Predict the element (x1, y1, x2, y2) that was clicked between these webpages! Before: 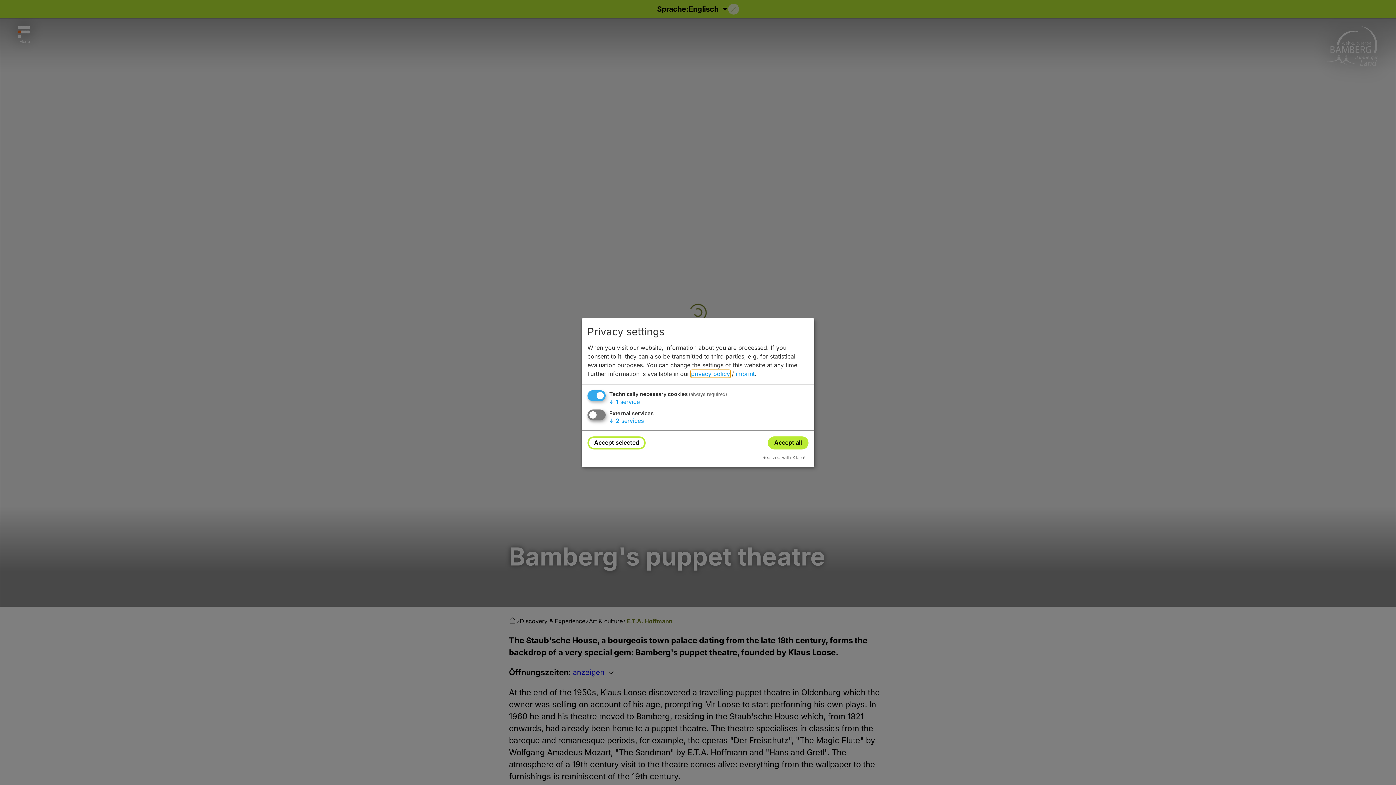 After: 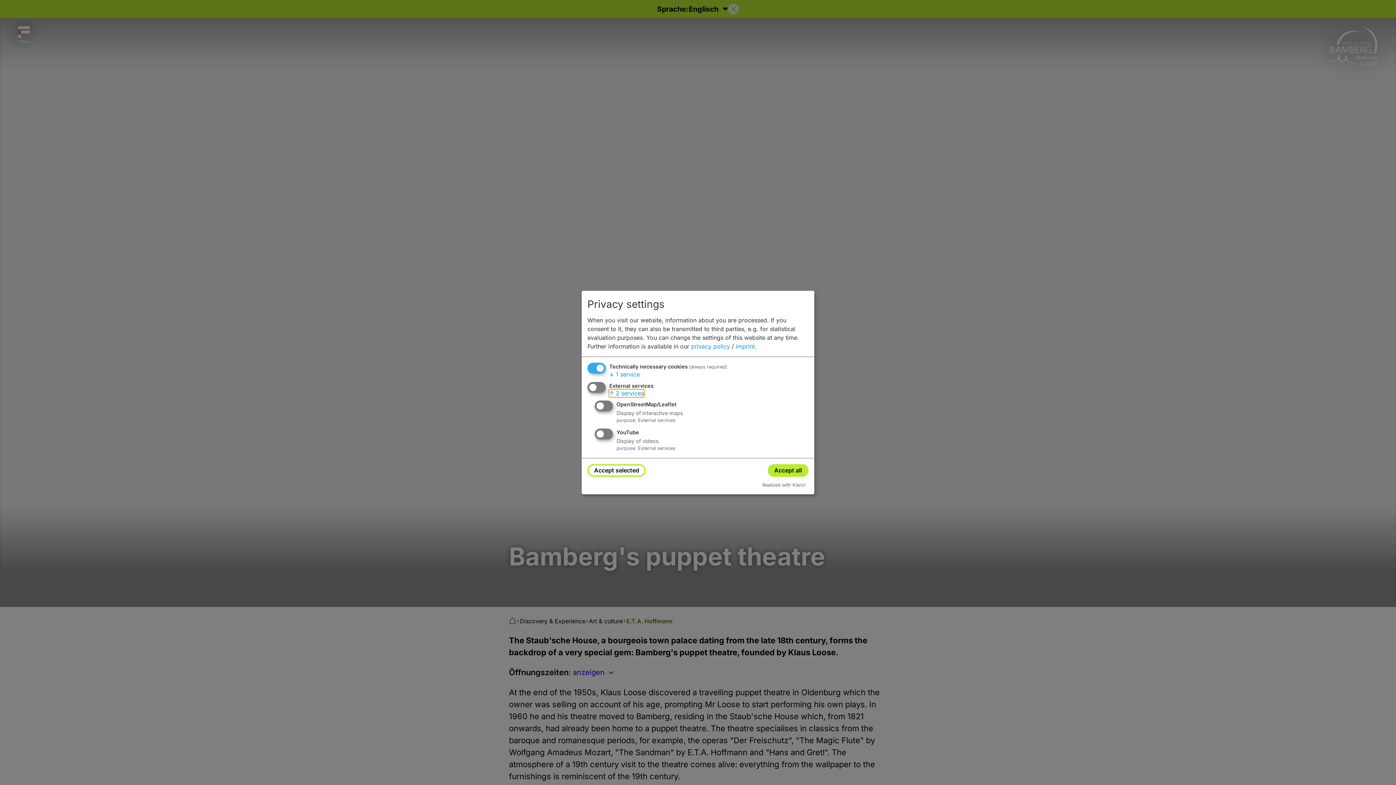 Action: label: ↓ 2 services bbox: (609, 417, 644, 424)